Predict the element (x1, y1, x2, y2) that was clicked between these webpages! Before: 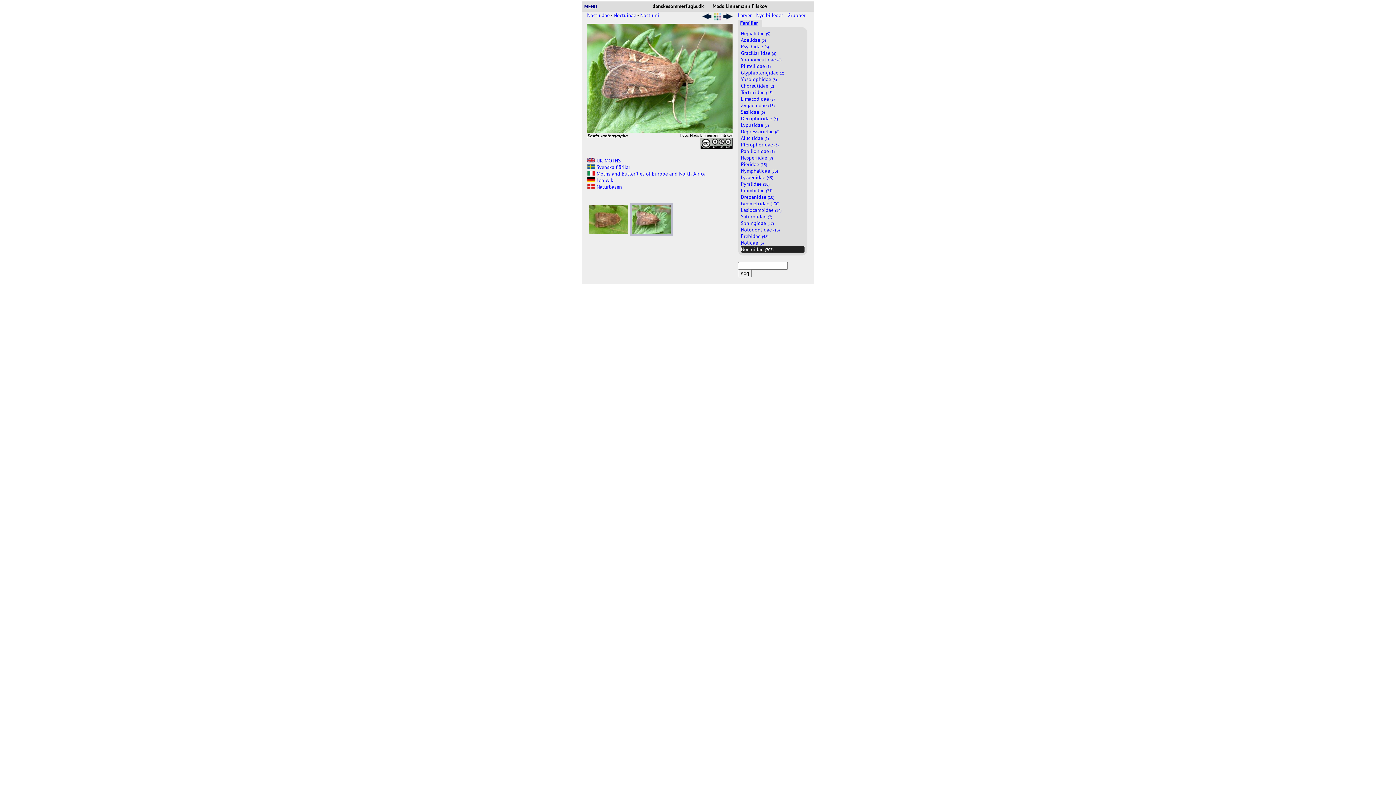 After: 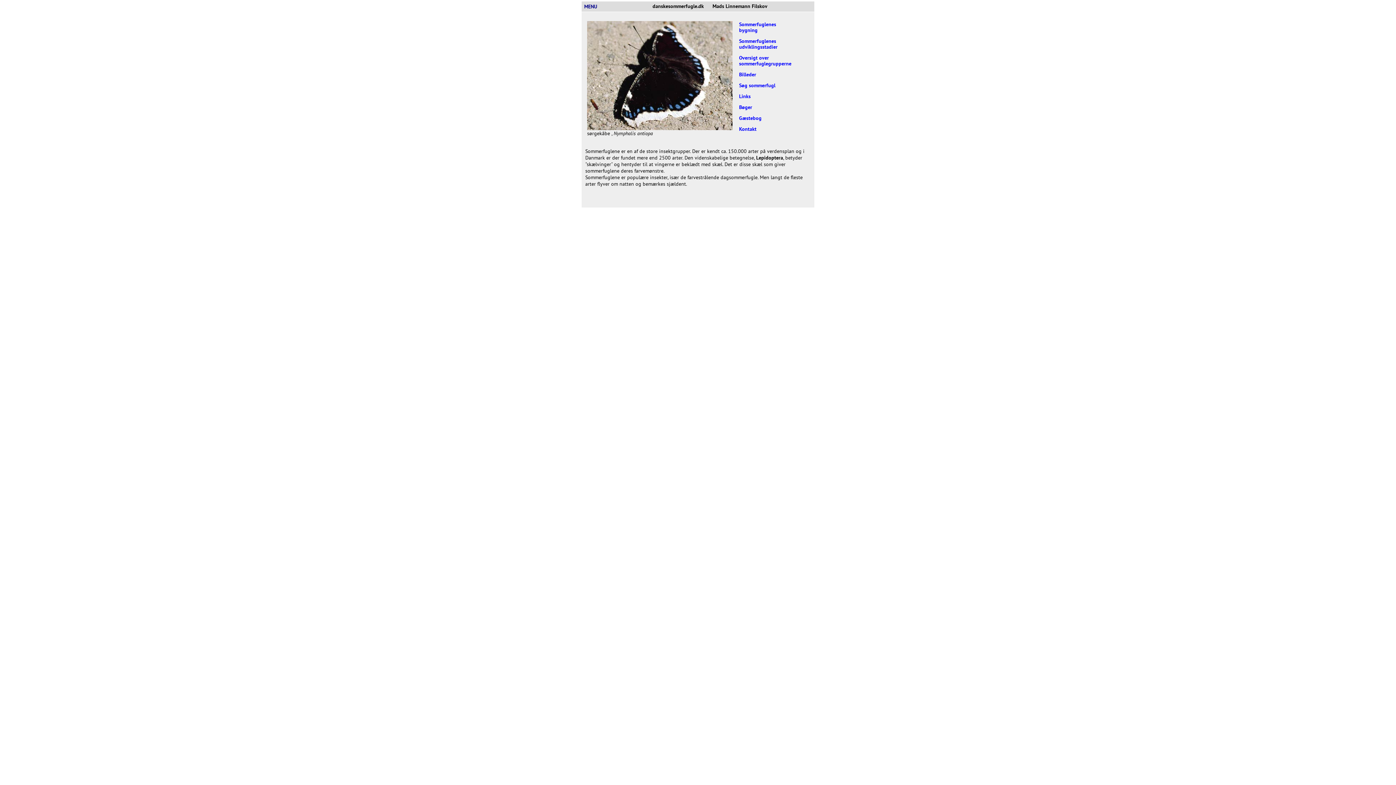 Action: bbox: (581, 2, 605, 11) label: MENU    